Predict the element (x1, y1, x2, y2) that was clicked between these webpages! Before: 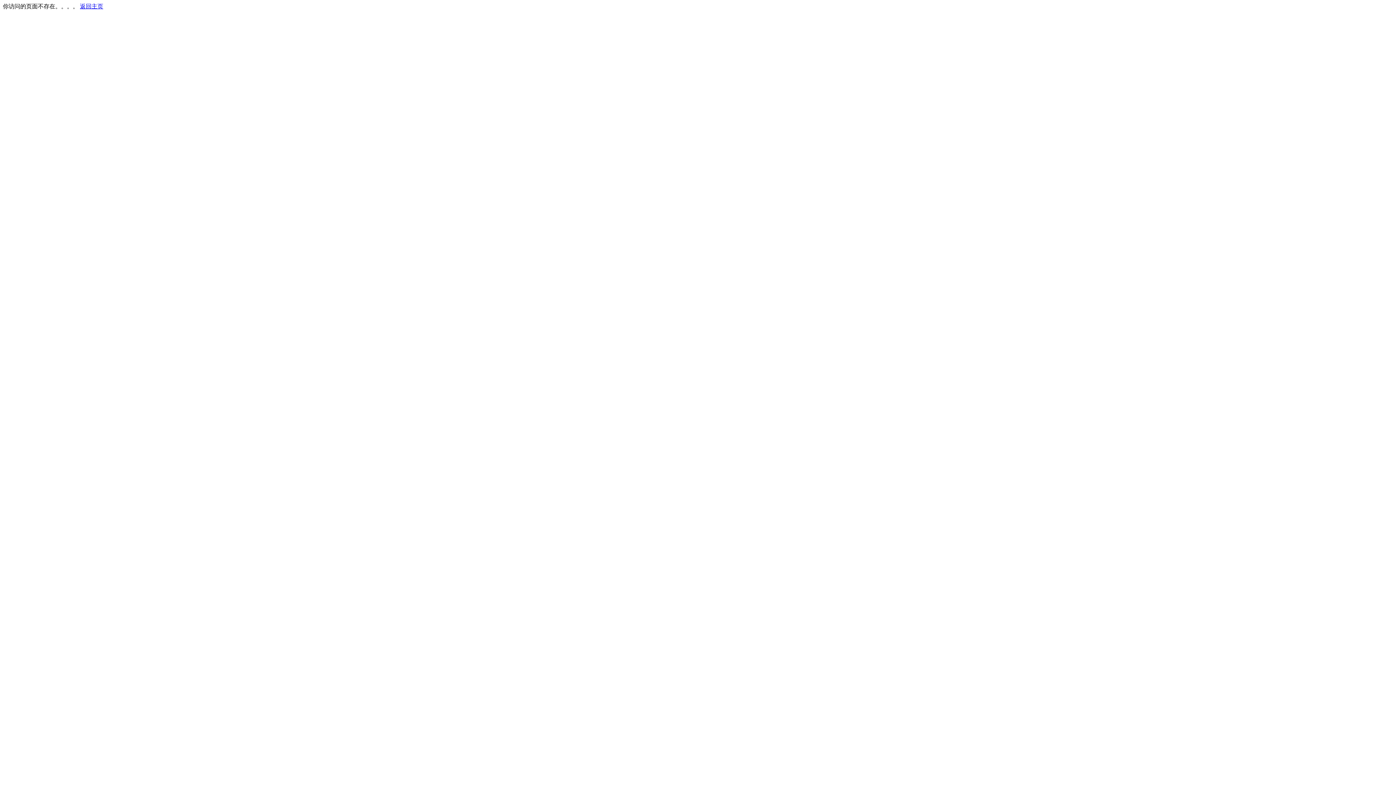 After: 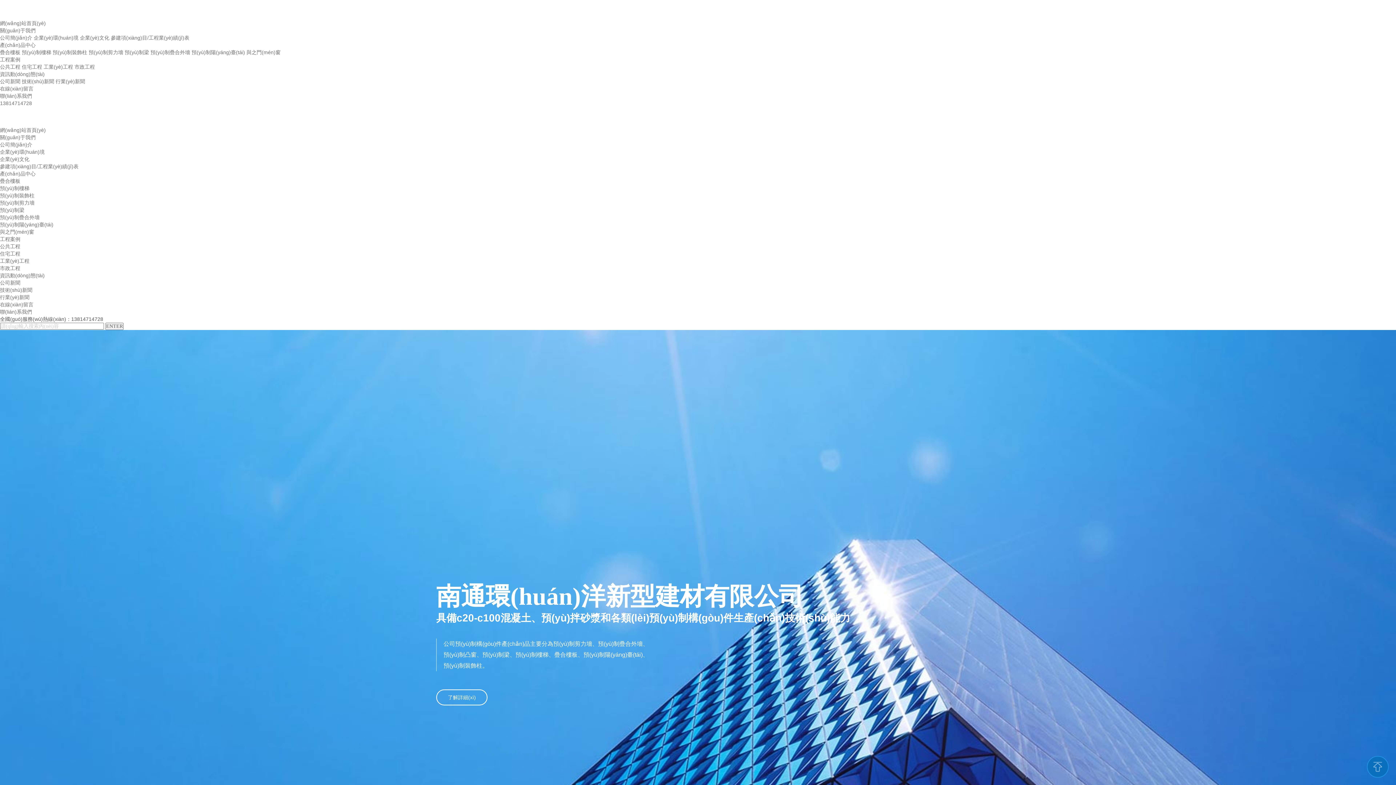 Action: bbox: (80, 3, 103, 9) label: 返回主页